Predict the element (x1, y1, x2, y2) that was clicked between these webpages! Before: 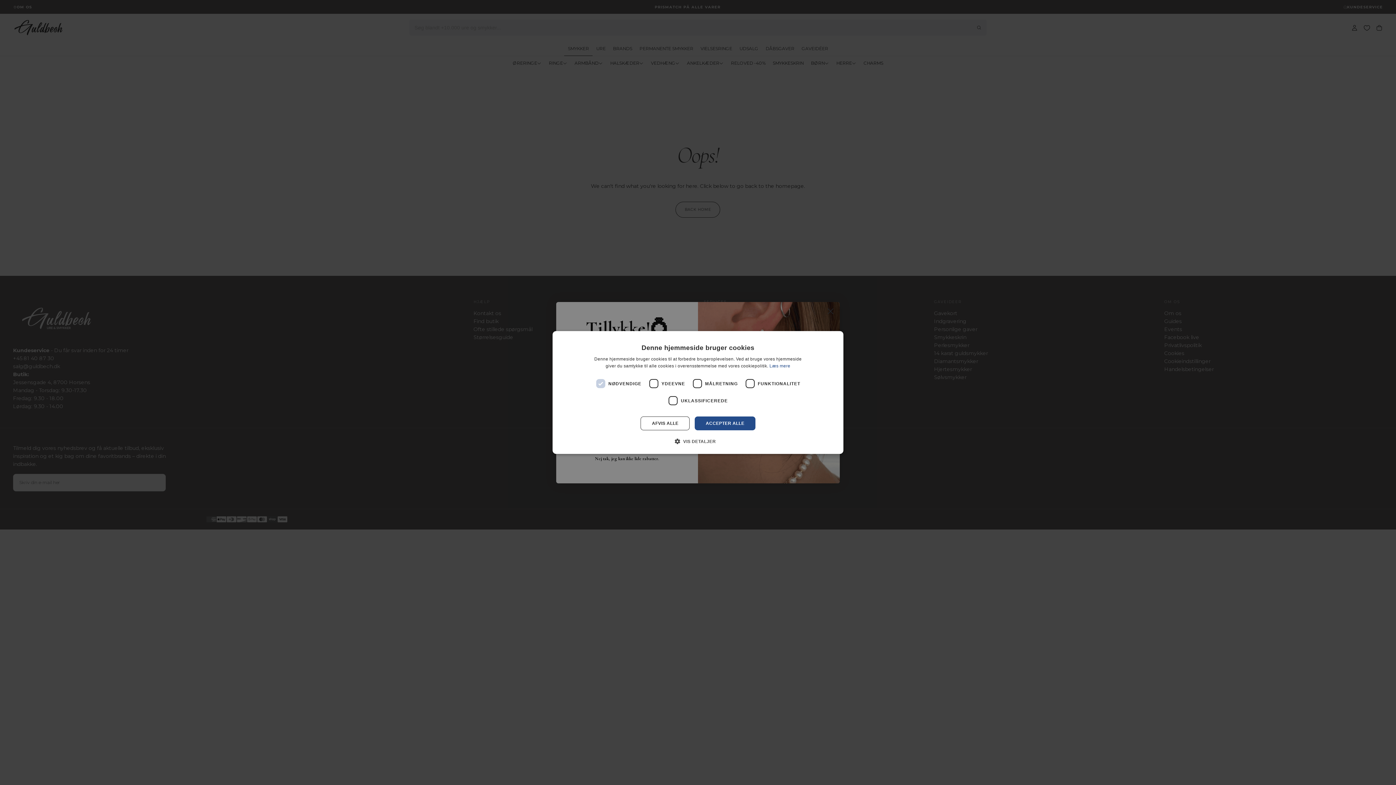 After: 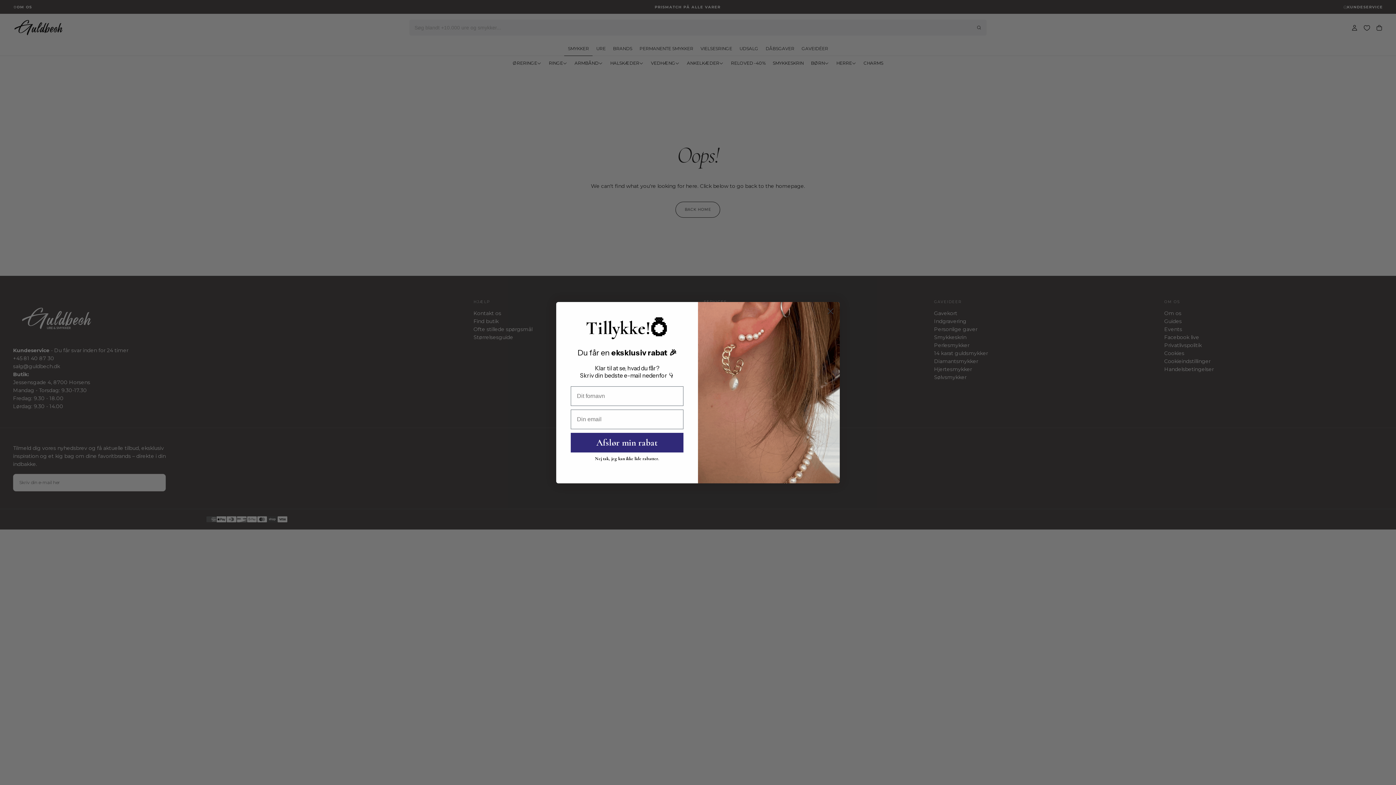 Action: label: ACCEPTER ALLE bbox: (695, 416, 755, 430)